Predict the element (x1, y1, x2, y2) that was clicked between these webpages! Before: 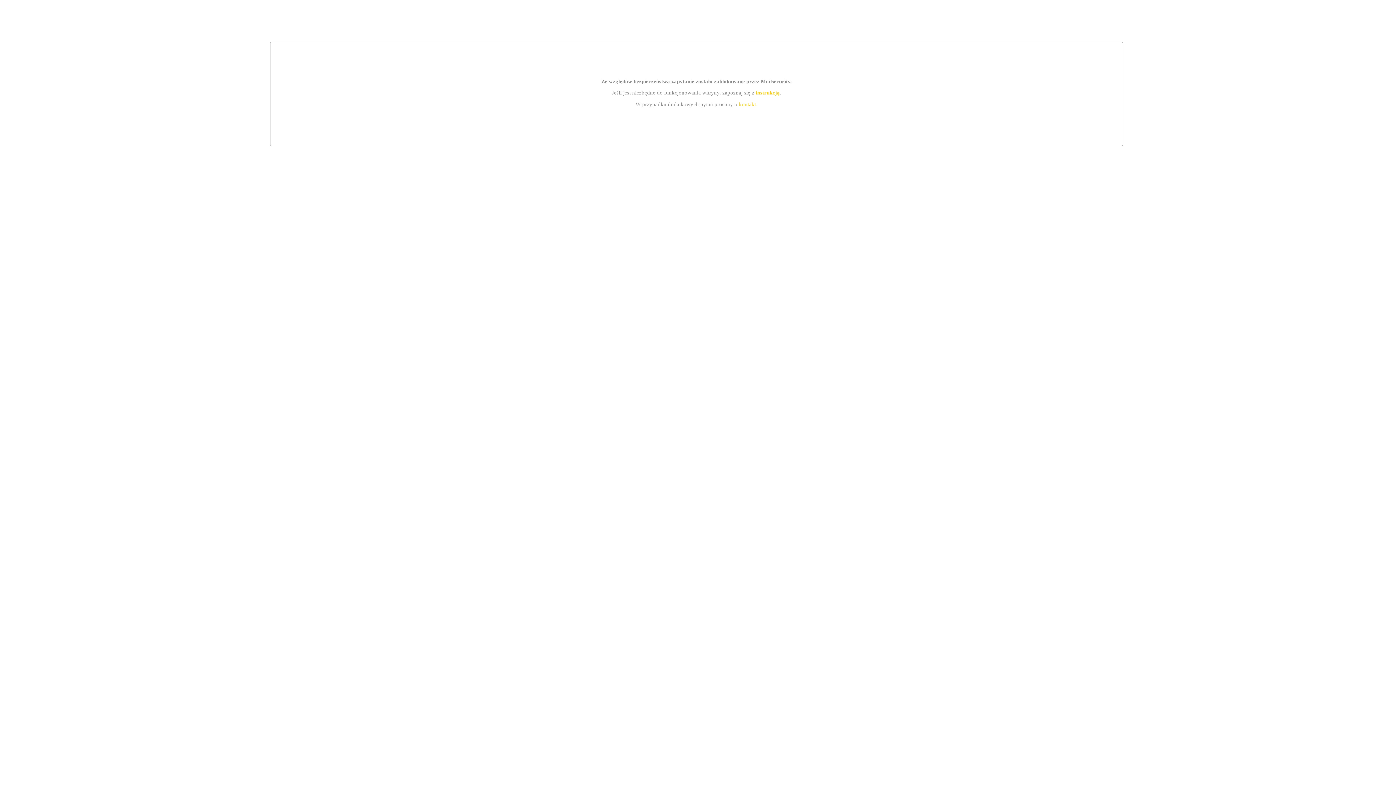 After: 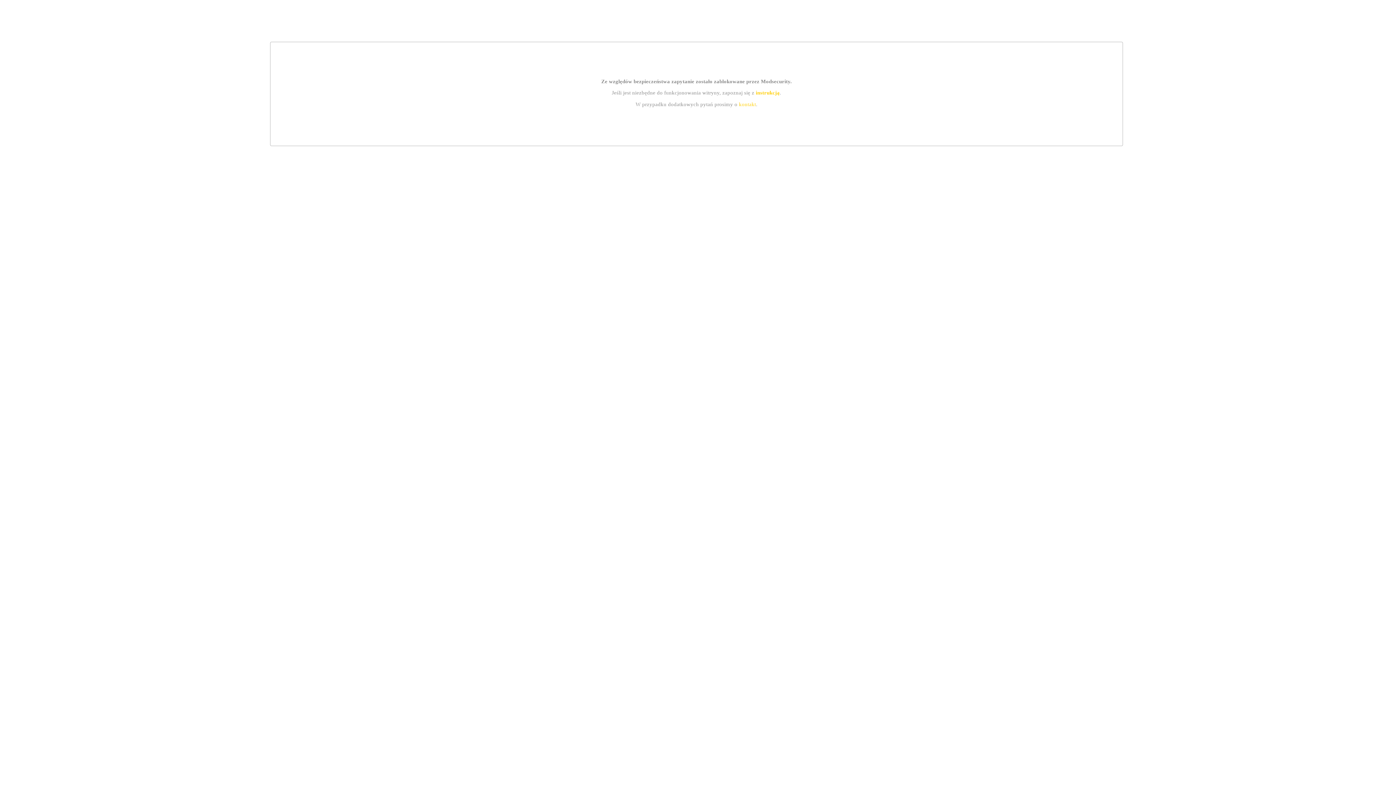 Action: label: instrukcją bbox: (755, 89, 779, 95)